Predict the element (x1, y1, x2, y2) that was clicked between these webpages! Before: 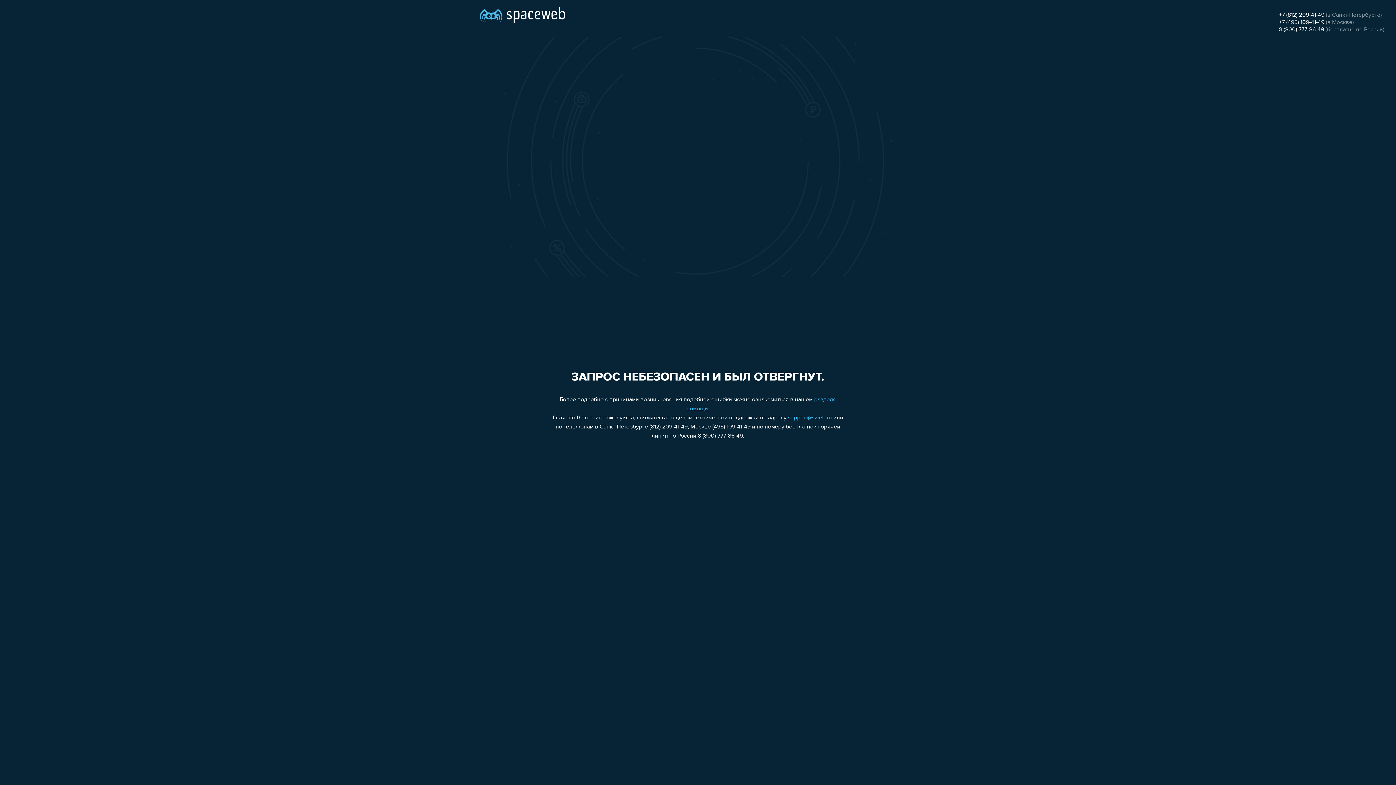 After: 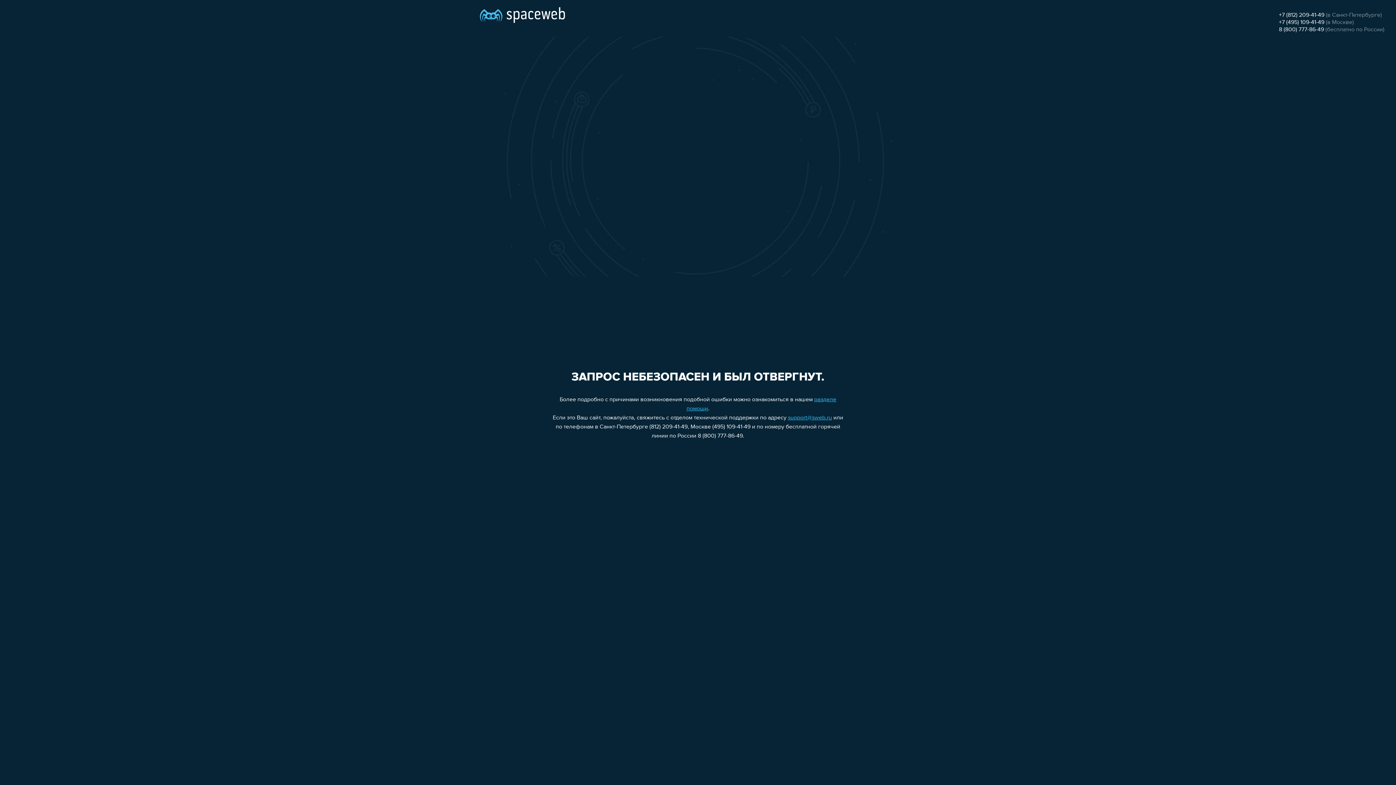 Action: bbox: (788, 415, 832, 421) label: support@sweb.ru